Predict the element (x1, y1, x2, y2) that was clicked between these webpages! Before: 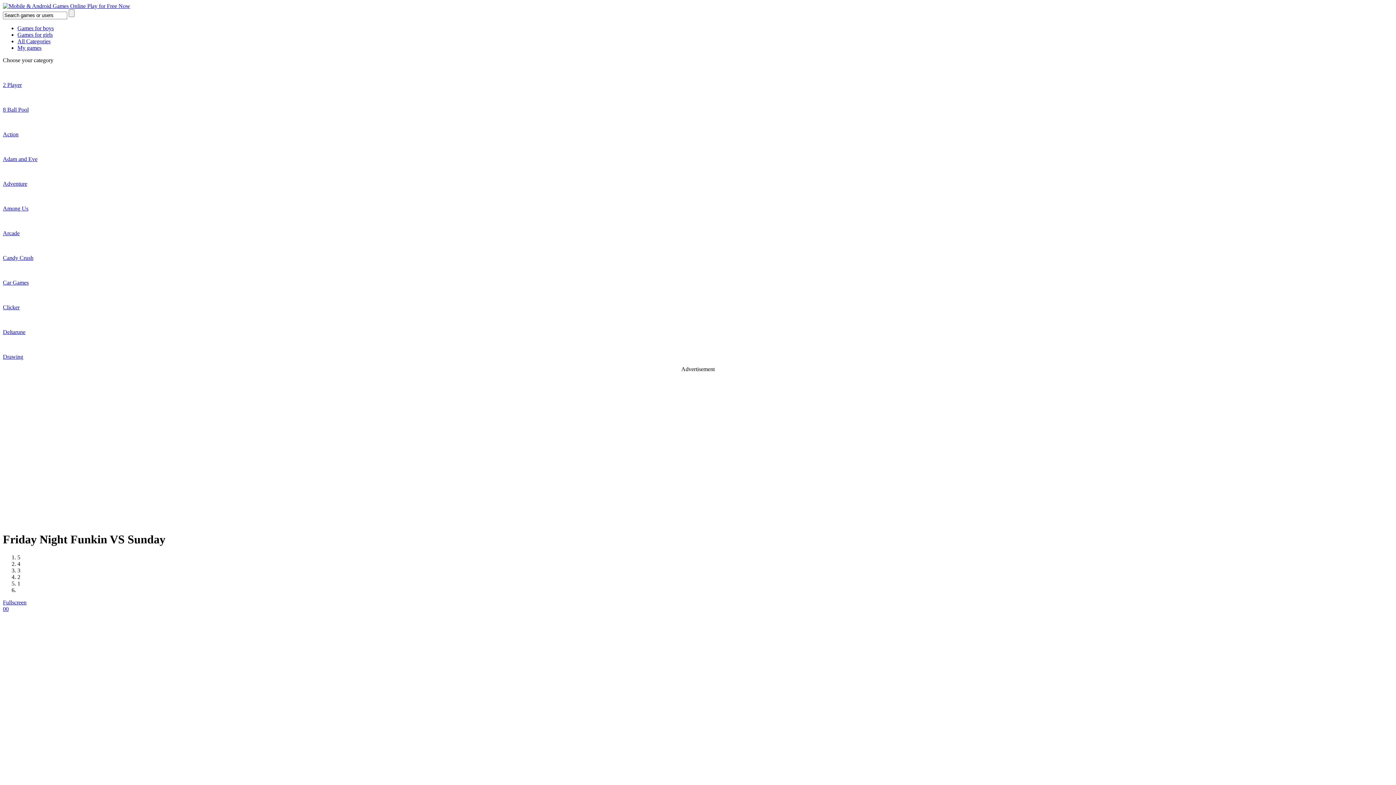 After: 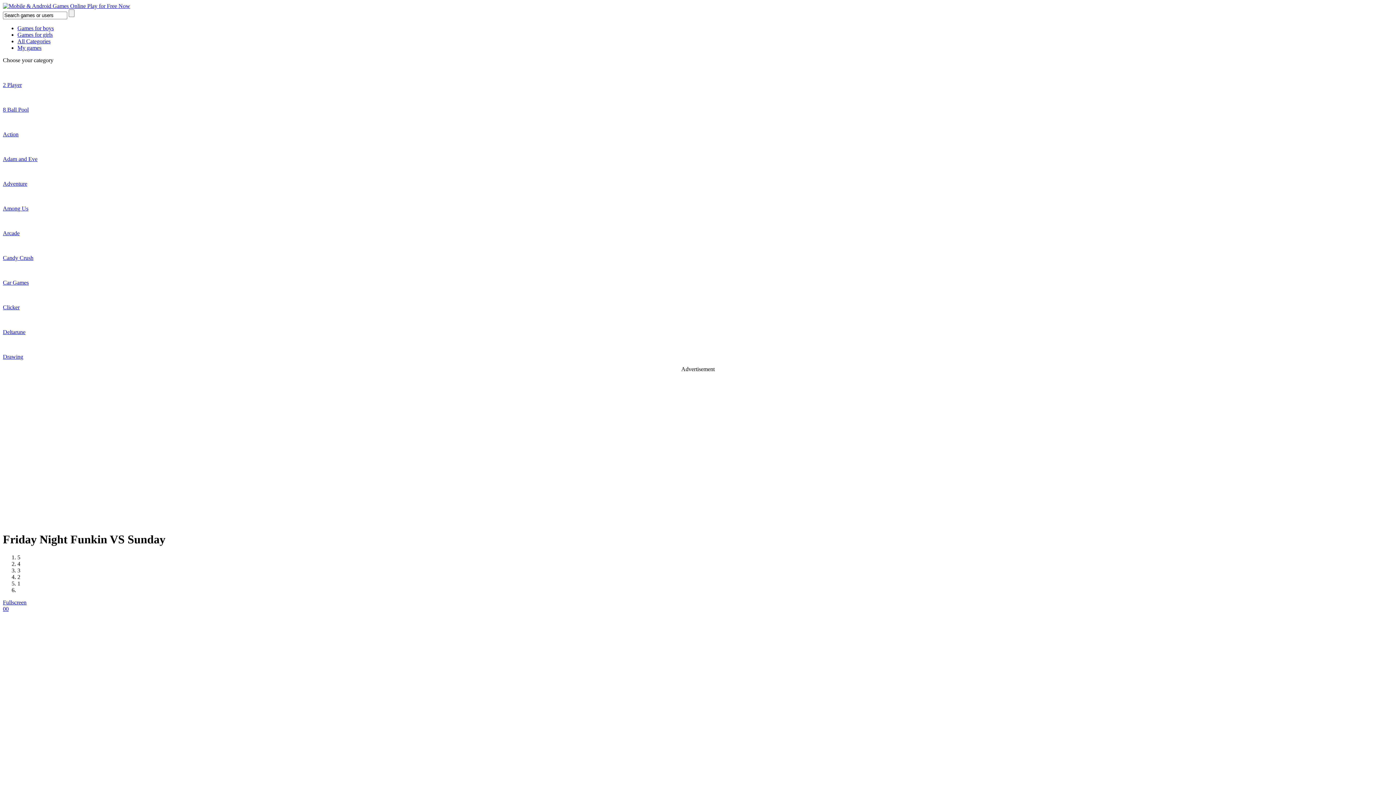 Action: bbox: (5, 606, 8, 612) label: 0